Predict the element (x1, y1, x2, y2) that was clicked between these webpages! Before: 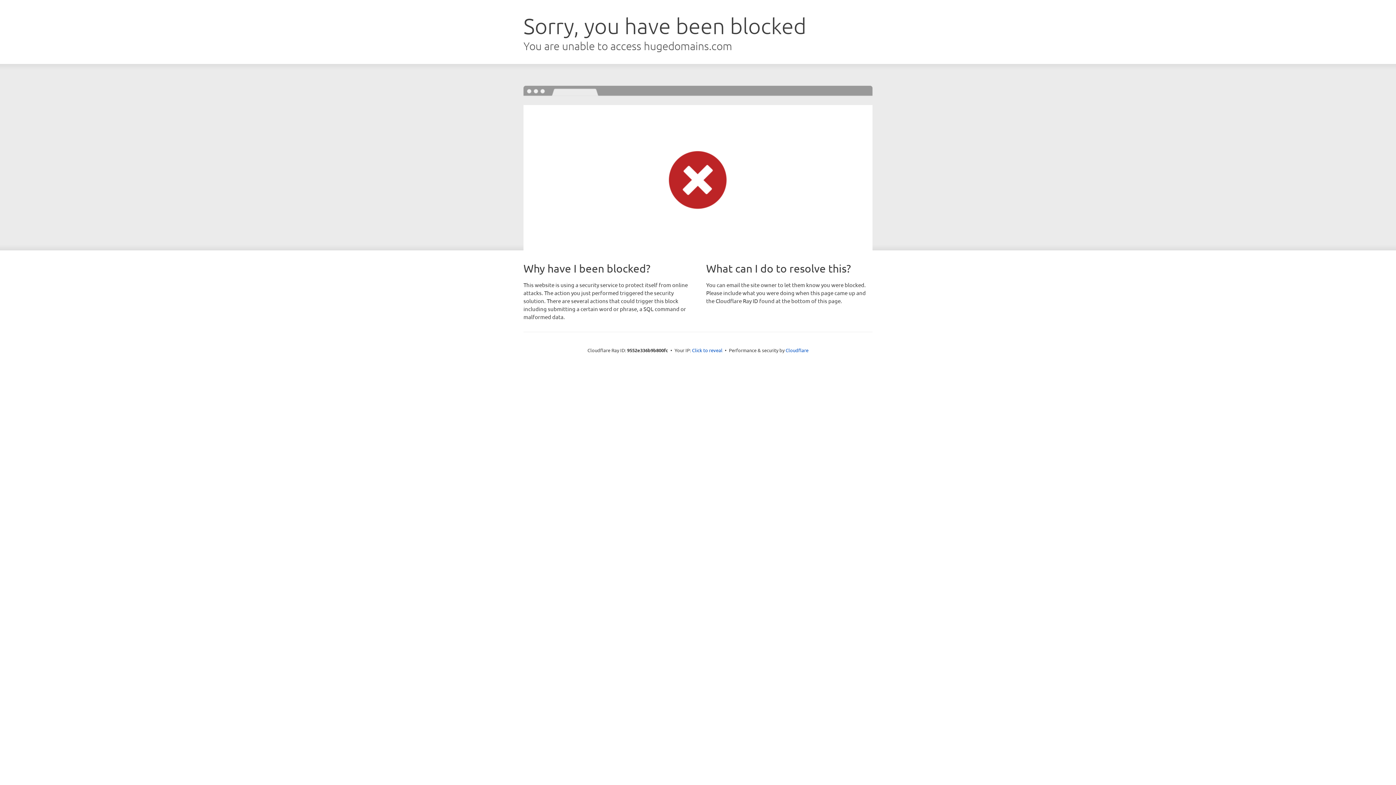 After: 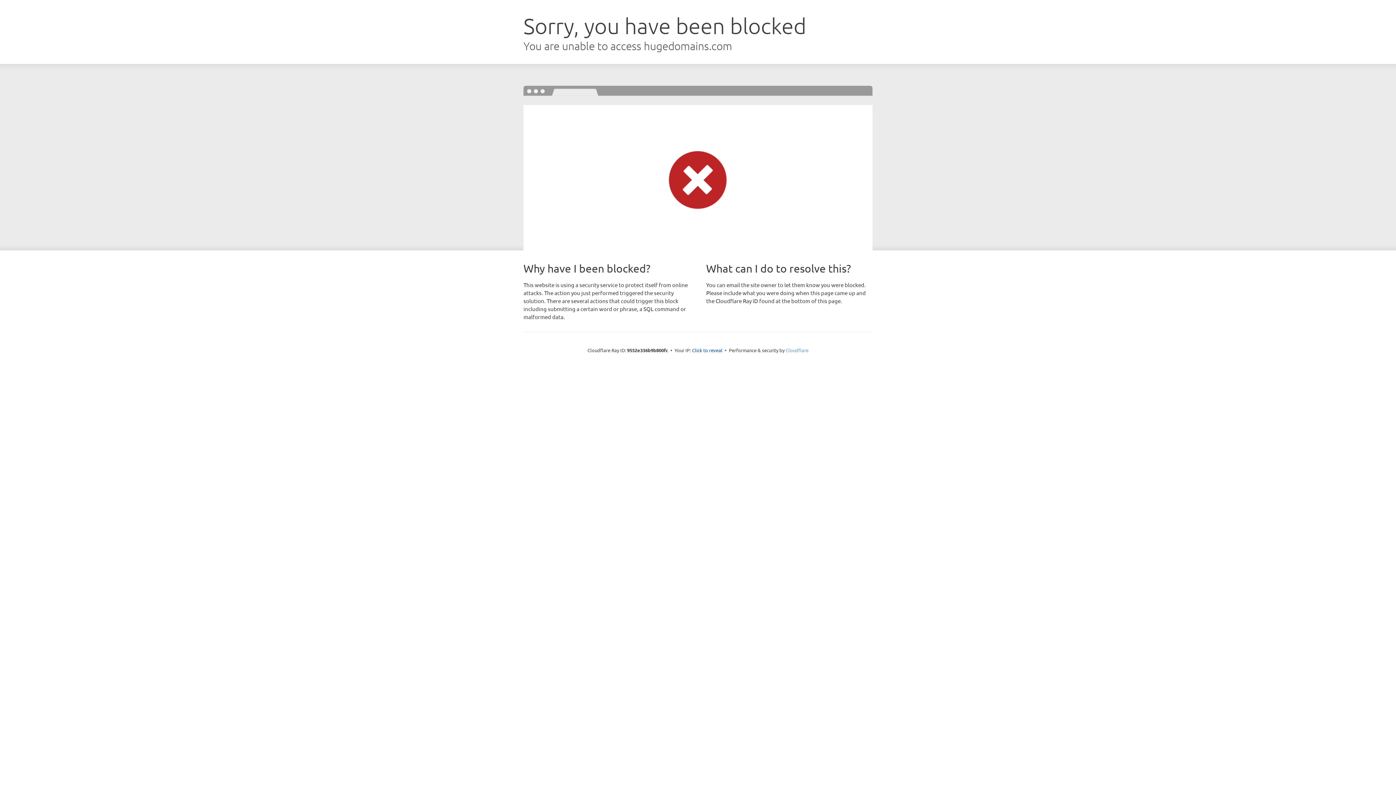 Action: bbox: (785, 347, 808, 353) label: Cloudflare